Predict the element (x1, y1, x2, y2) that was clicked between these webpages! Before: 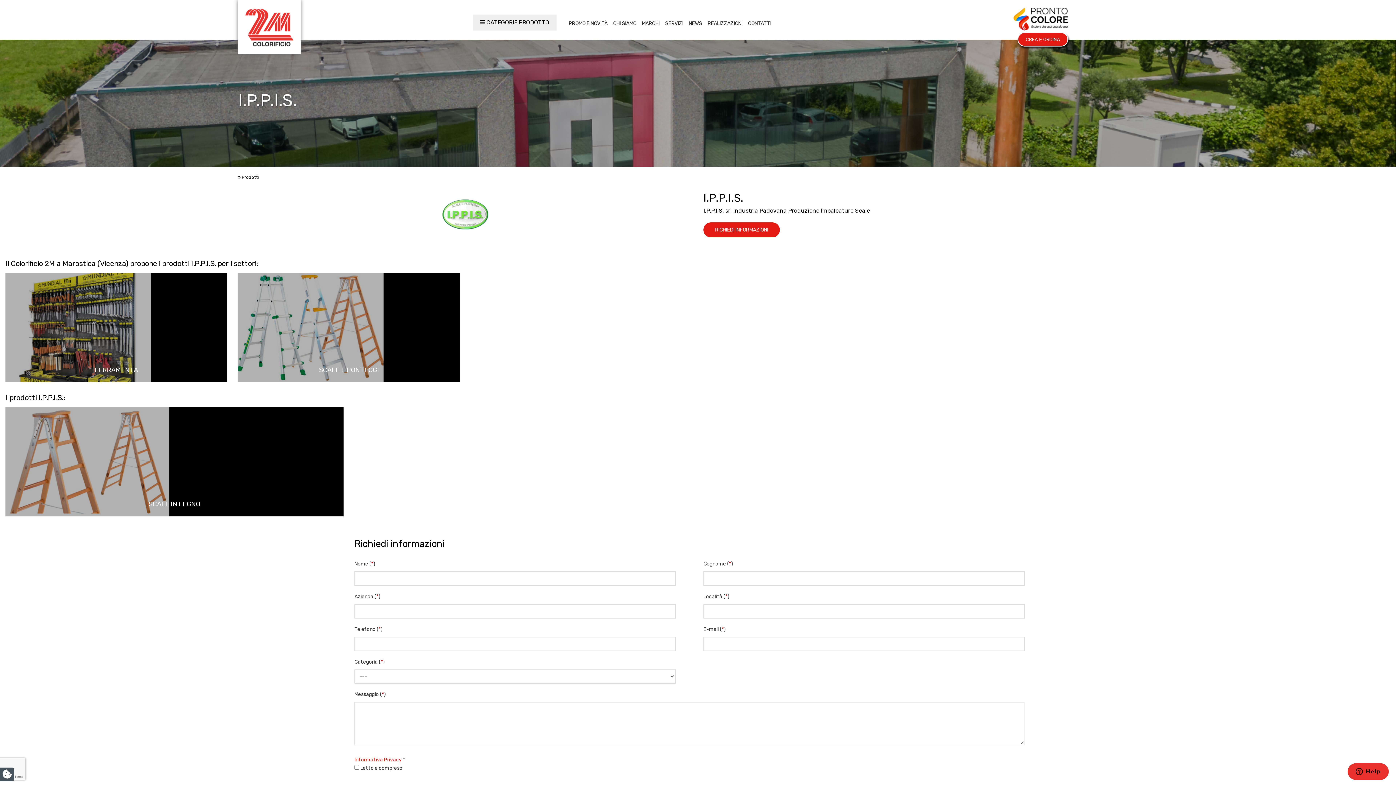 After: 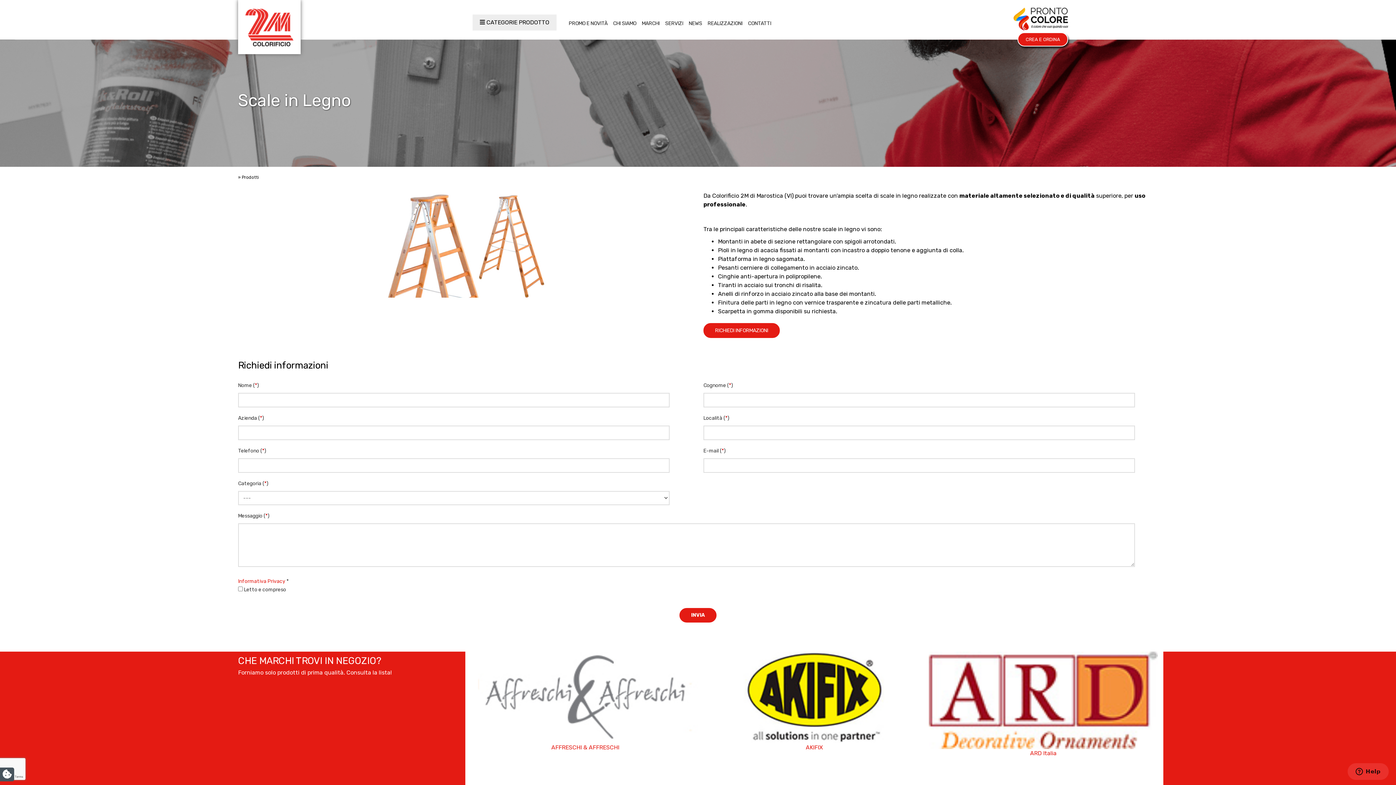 Action: bbox: (5, 407, 343, 516)